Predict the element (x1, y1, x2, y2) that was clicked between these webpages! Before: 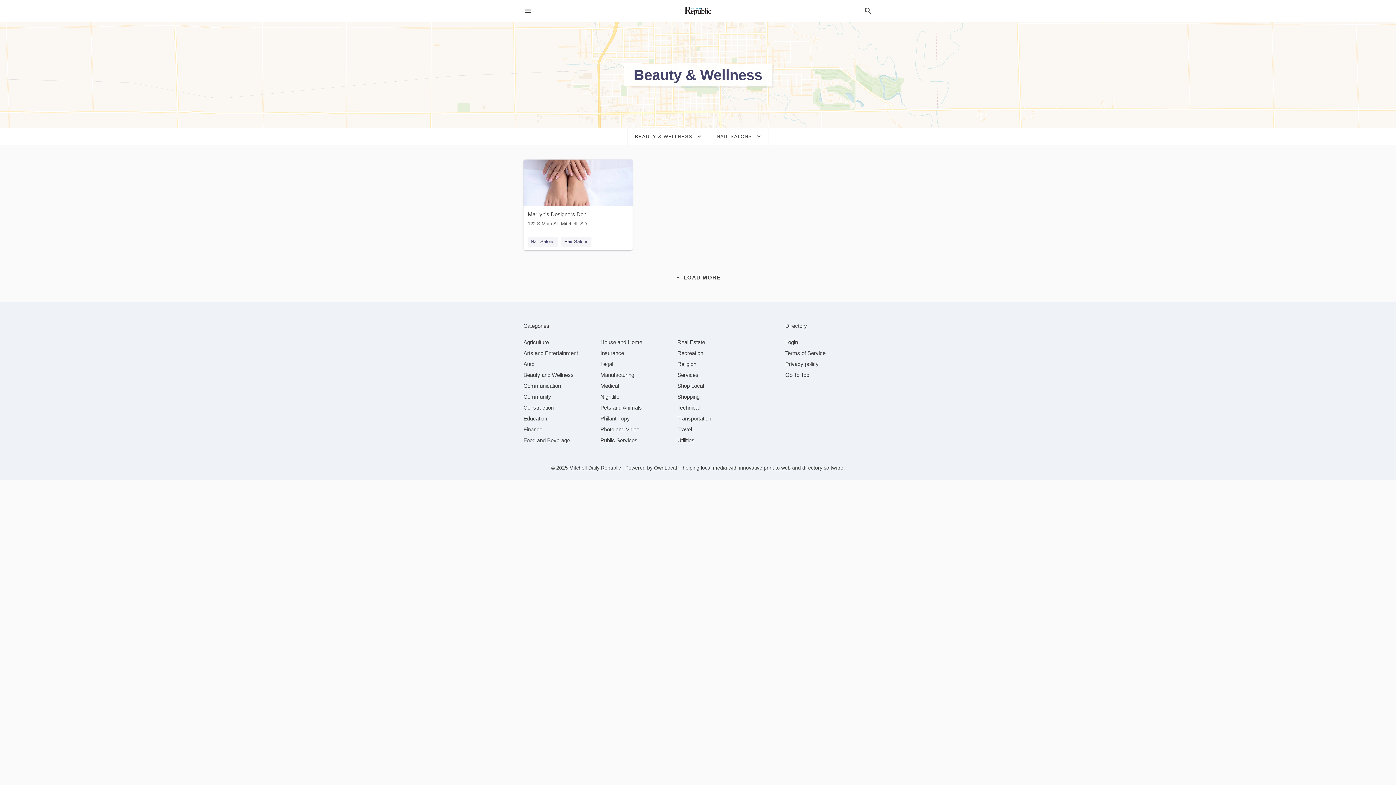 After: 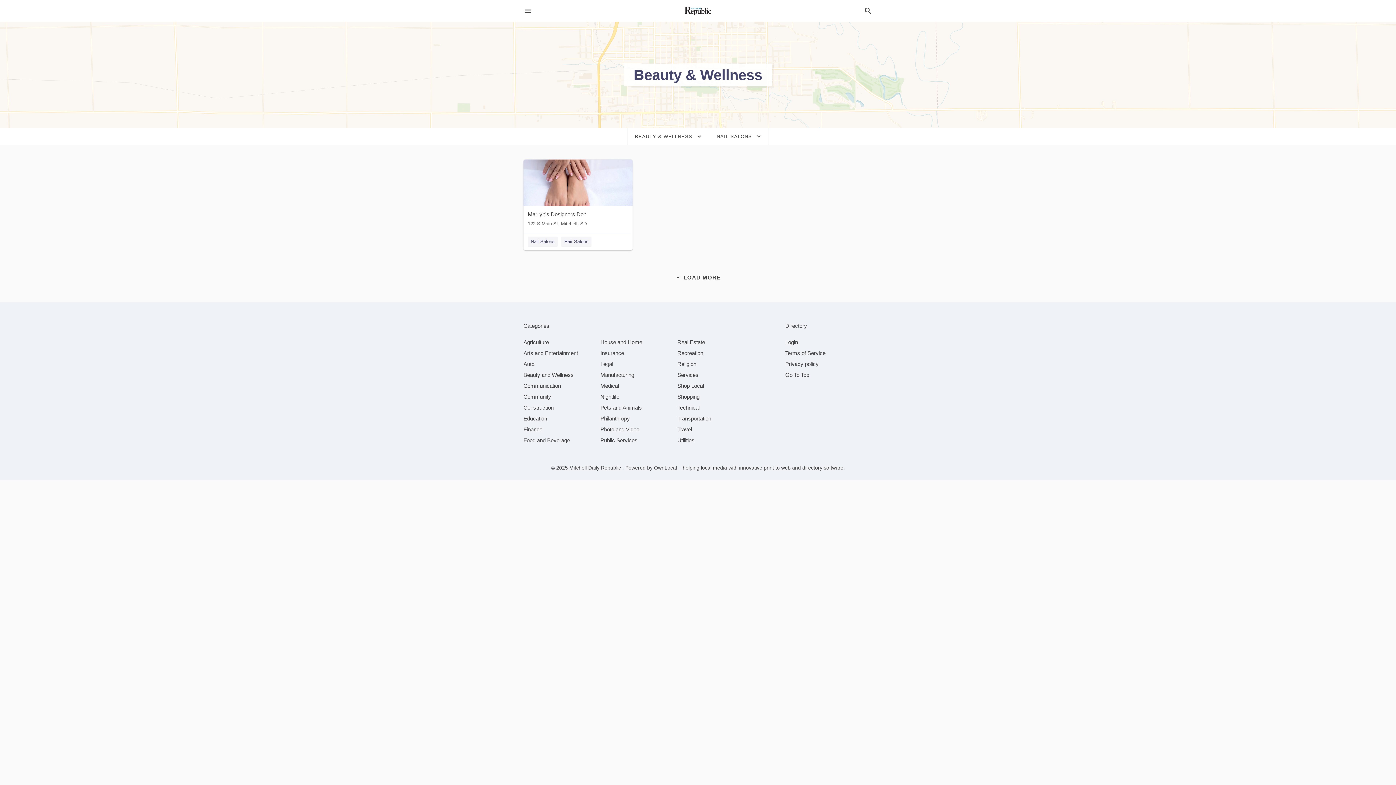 Action: bbox: (528, 236, 557, 246) label: Nail Salons